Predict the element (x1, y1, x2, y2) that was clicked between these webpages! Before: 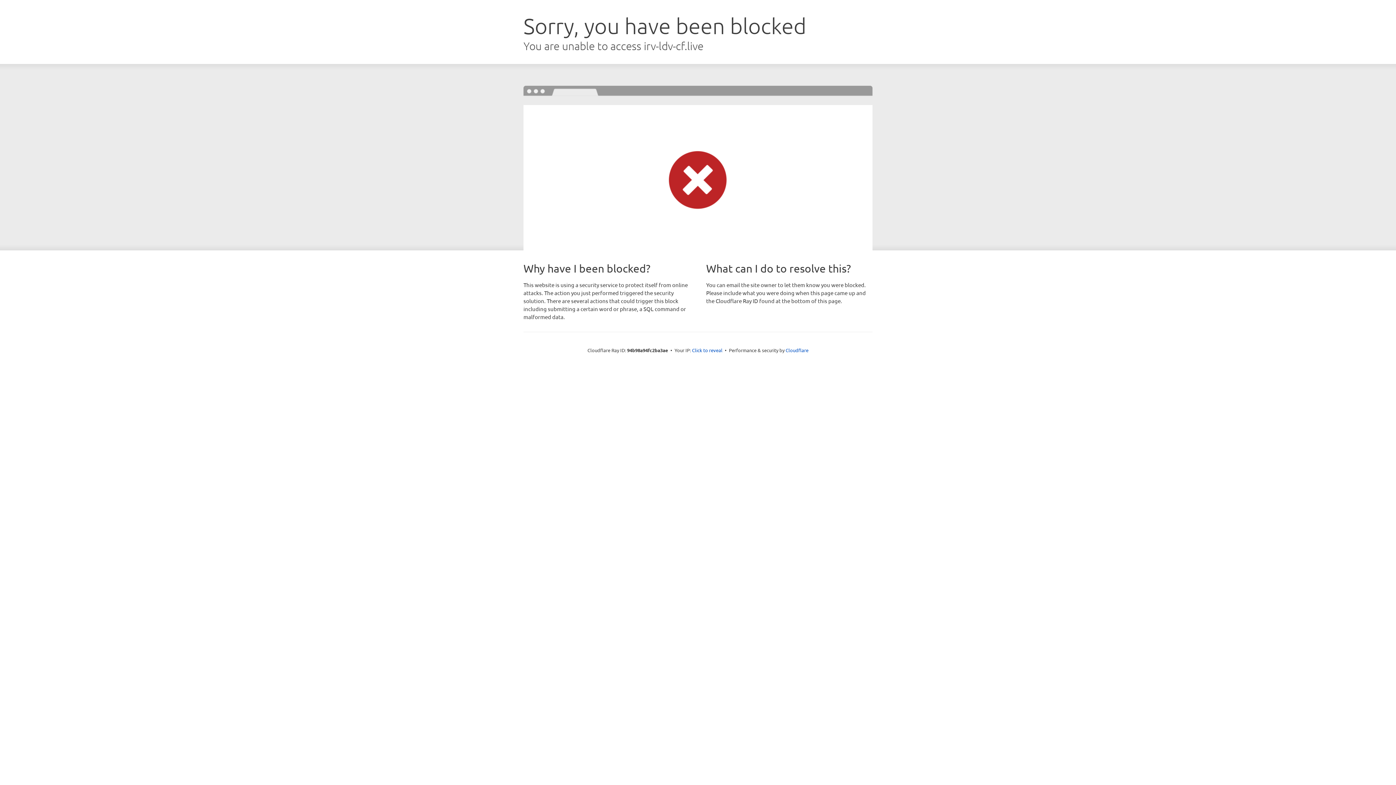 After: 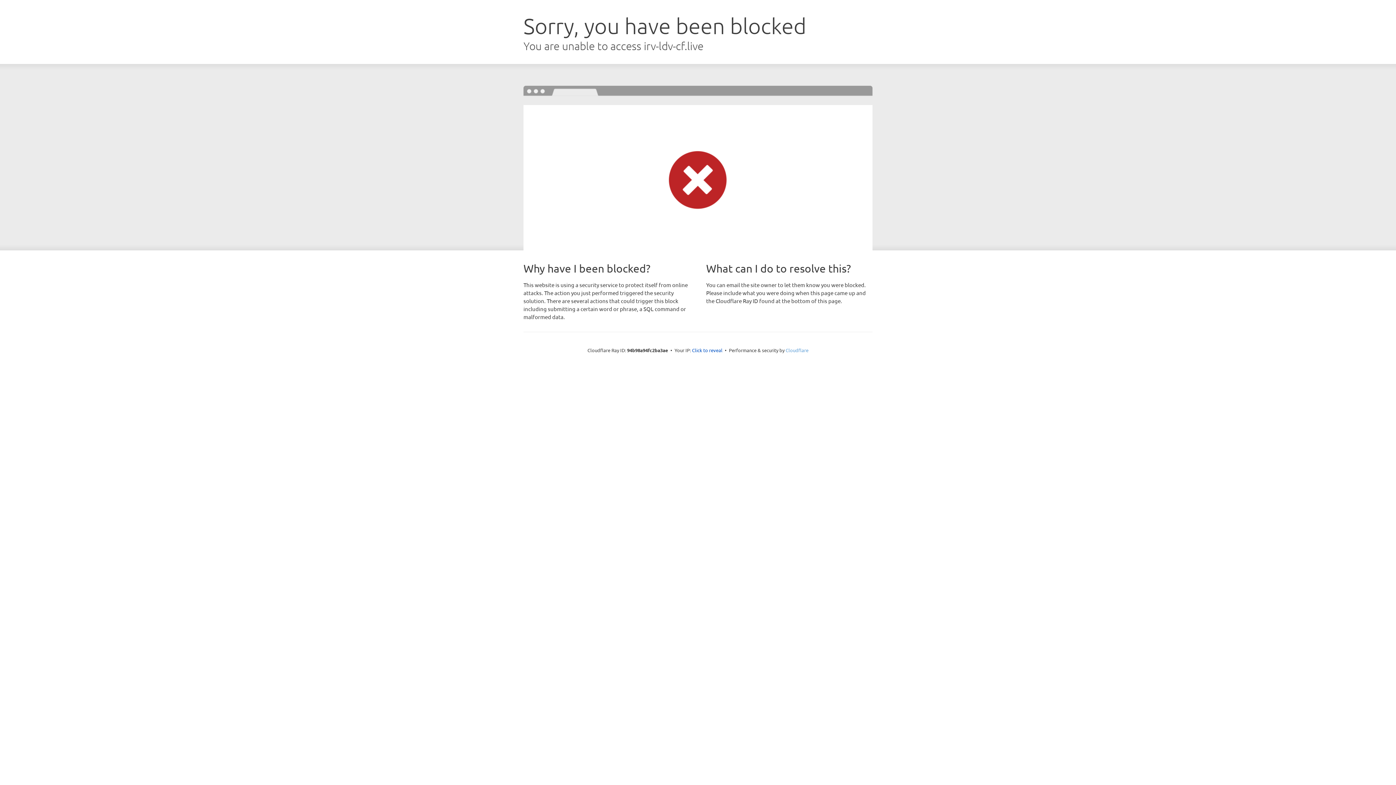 Action: bbox: (785, 347, 808, 353) label: Cloudflare